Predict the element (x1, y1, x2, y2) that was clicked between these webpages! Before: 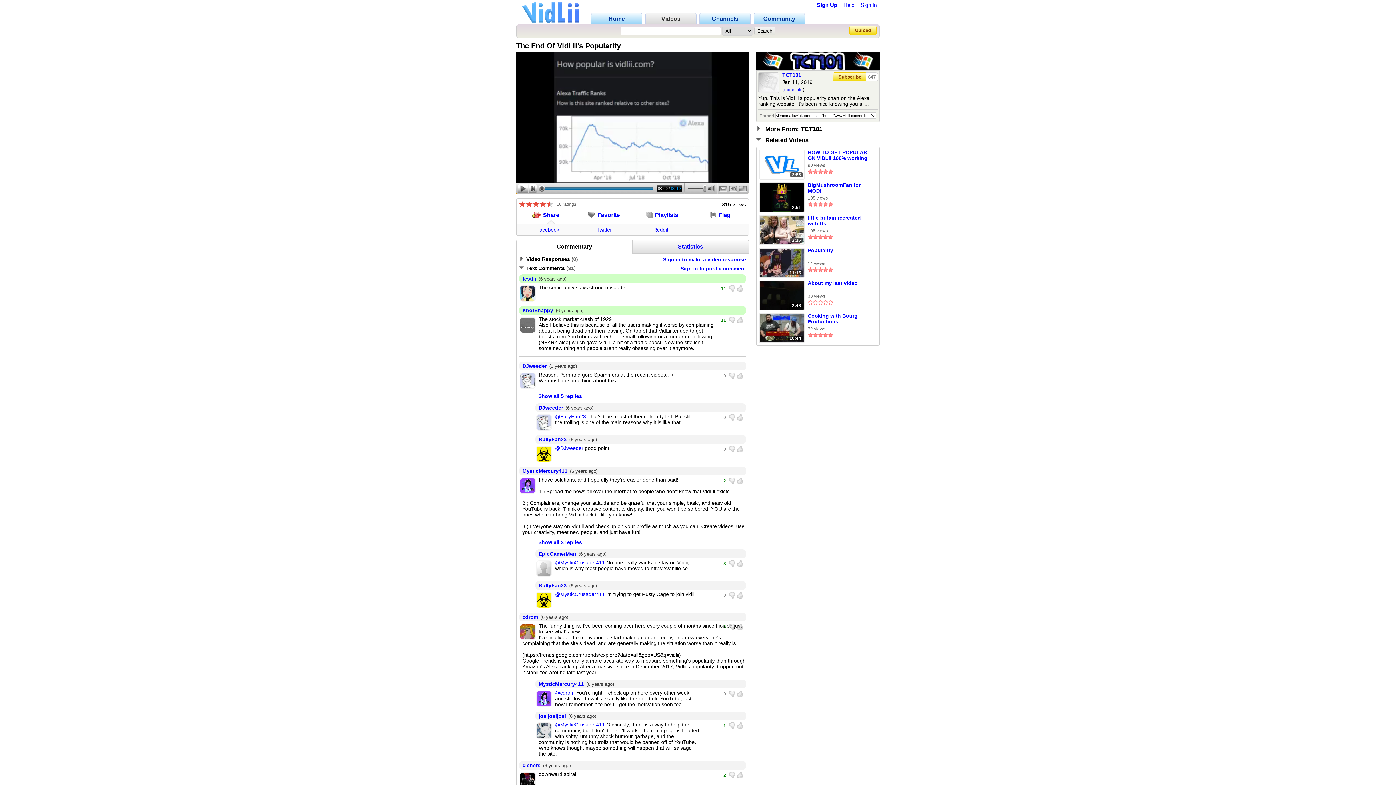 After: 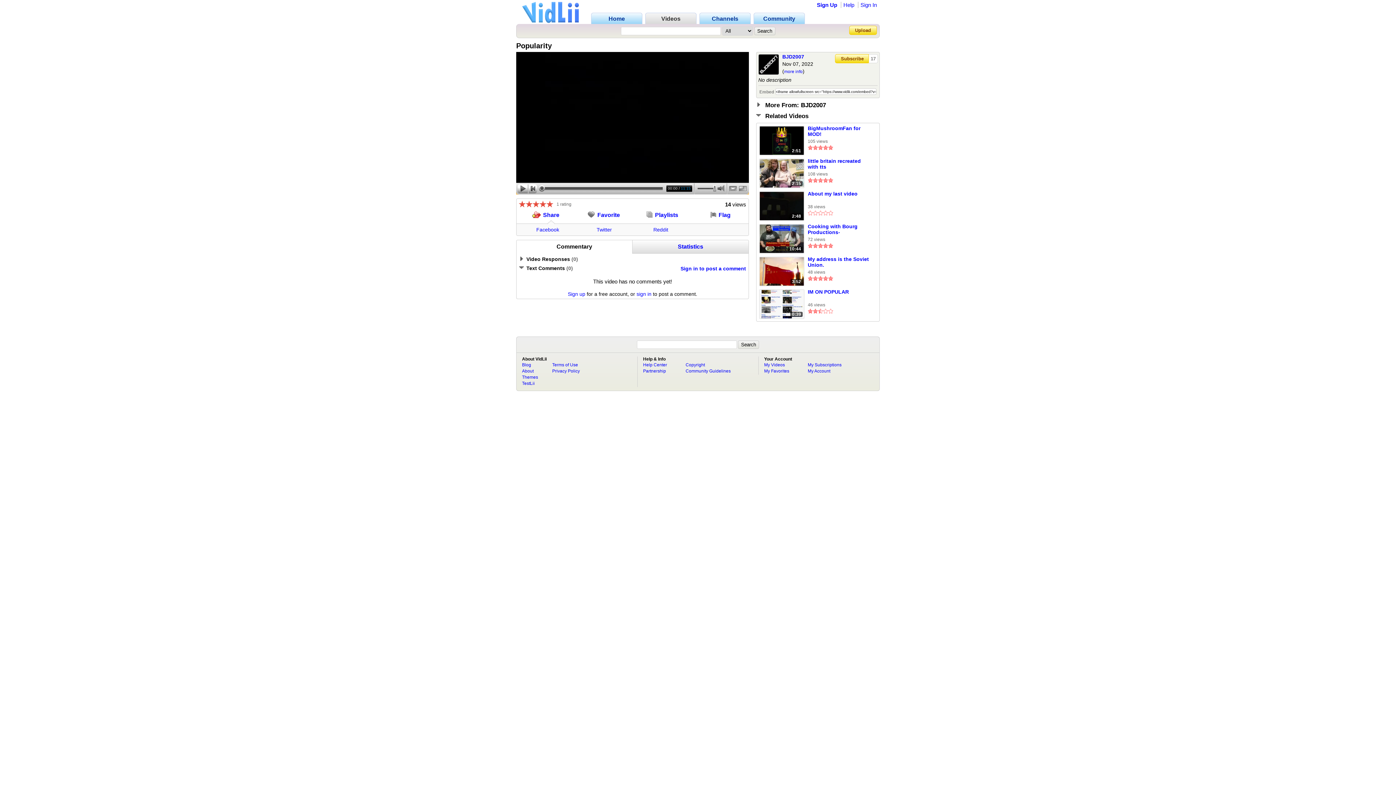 Action: bbox: (759, 273, 804, 278)